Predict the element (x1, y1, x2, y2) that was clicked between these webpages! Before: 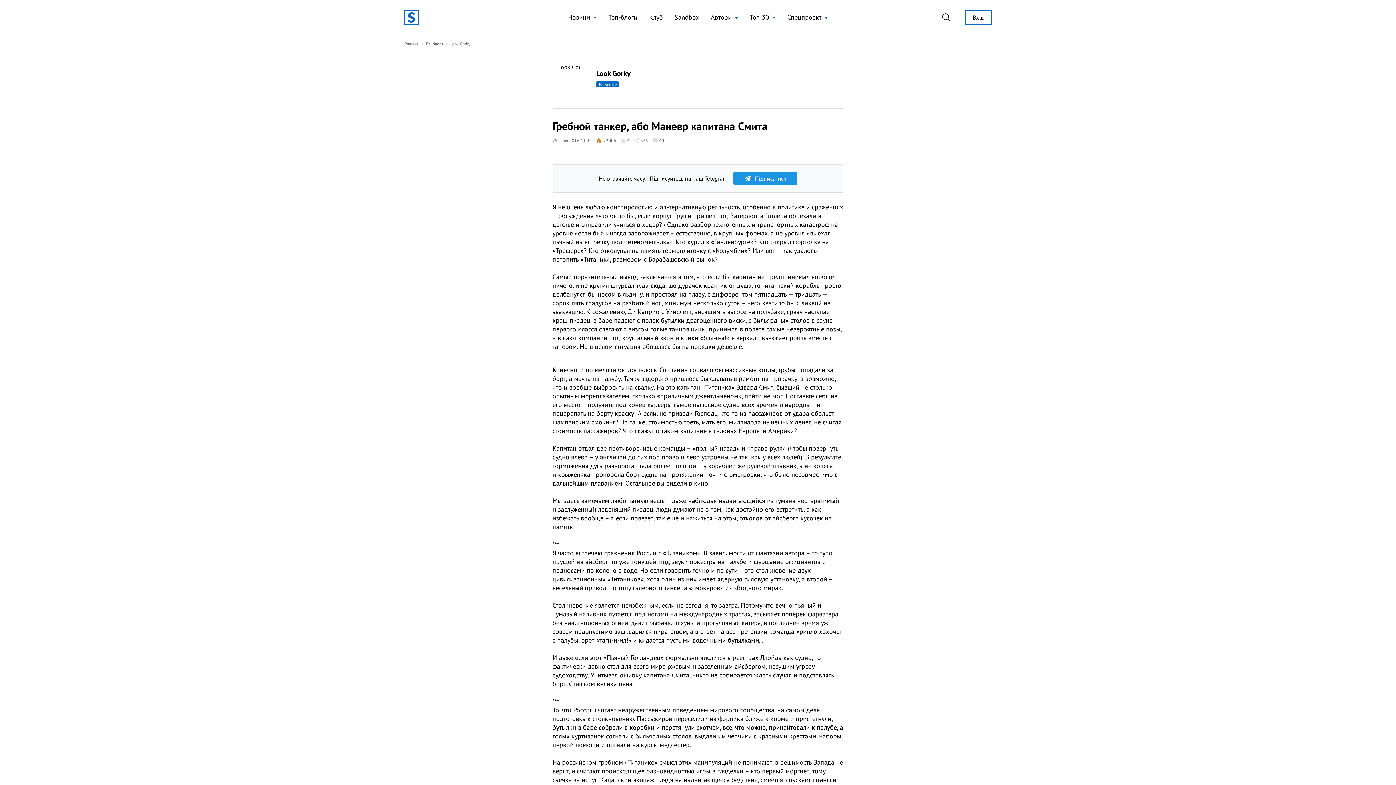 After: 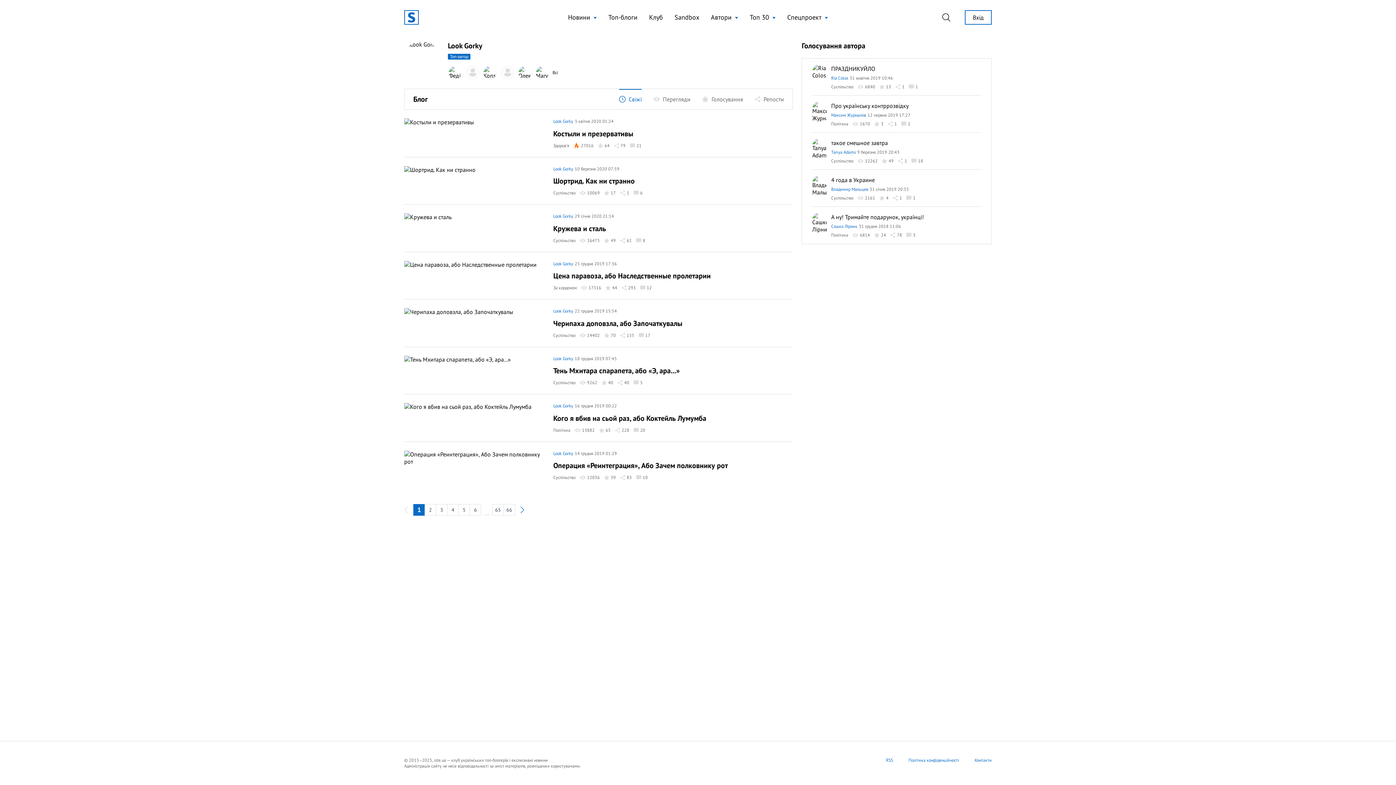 Action: bbox: (450, 41, 470, 46) label: Look Gorky